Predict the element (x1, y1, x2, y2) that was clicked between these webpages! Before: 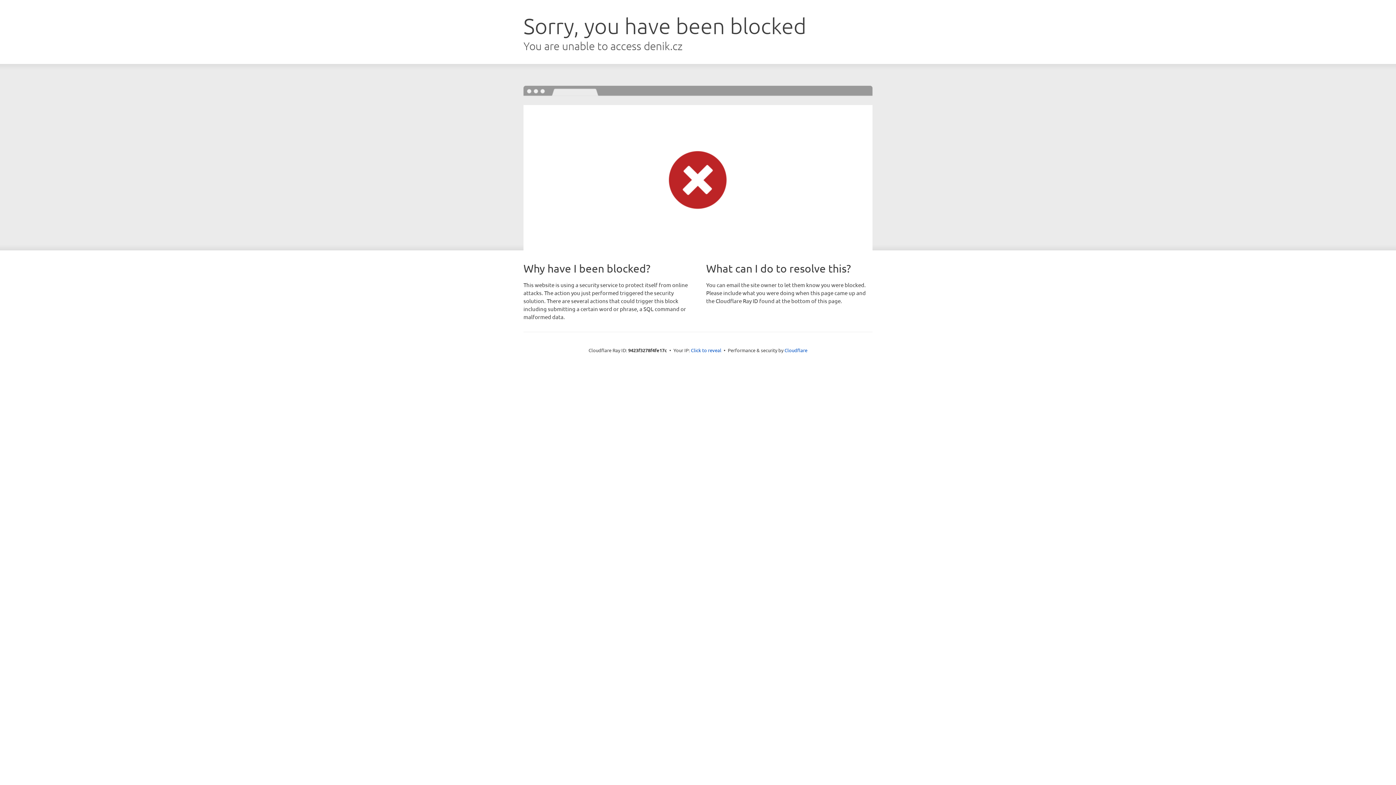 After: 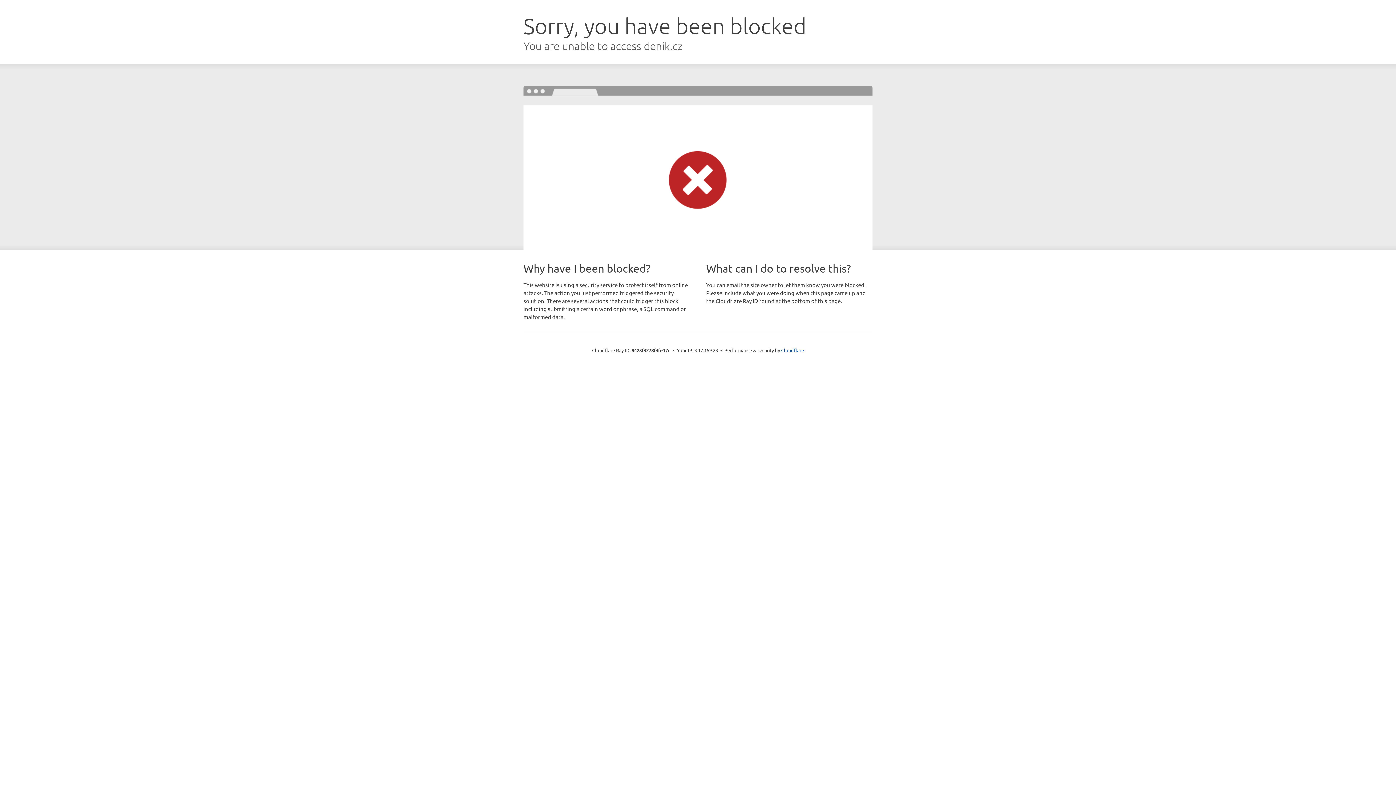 Action: label: Click to reveal bbox: (691, 346, 721, 353)